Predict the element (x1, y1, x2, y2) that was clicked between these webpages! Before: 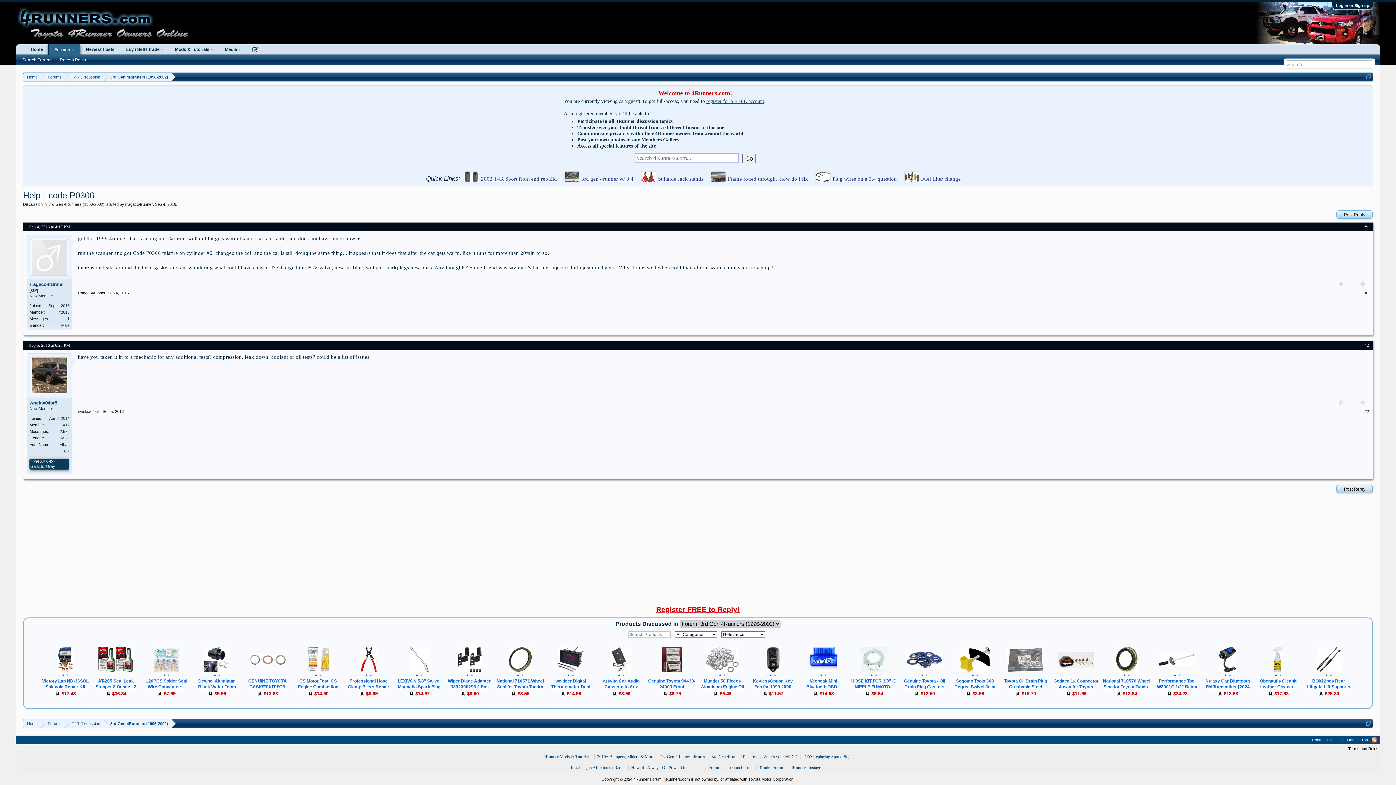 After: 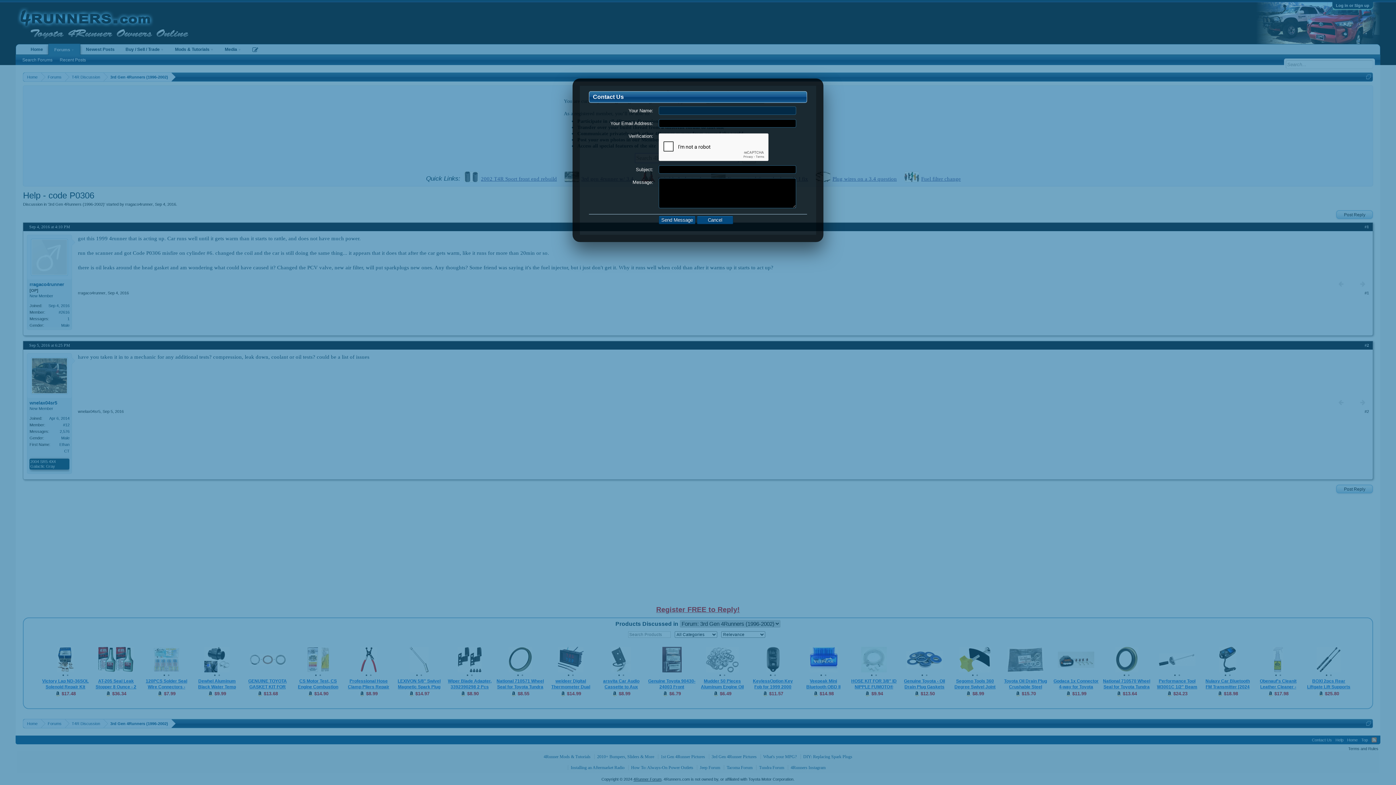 Action: bbox: (1310, 735, 1334, 744) label: Contact Us